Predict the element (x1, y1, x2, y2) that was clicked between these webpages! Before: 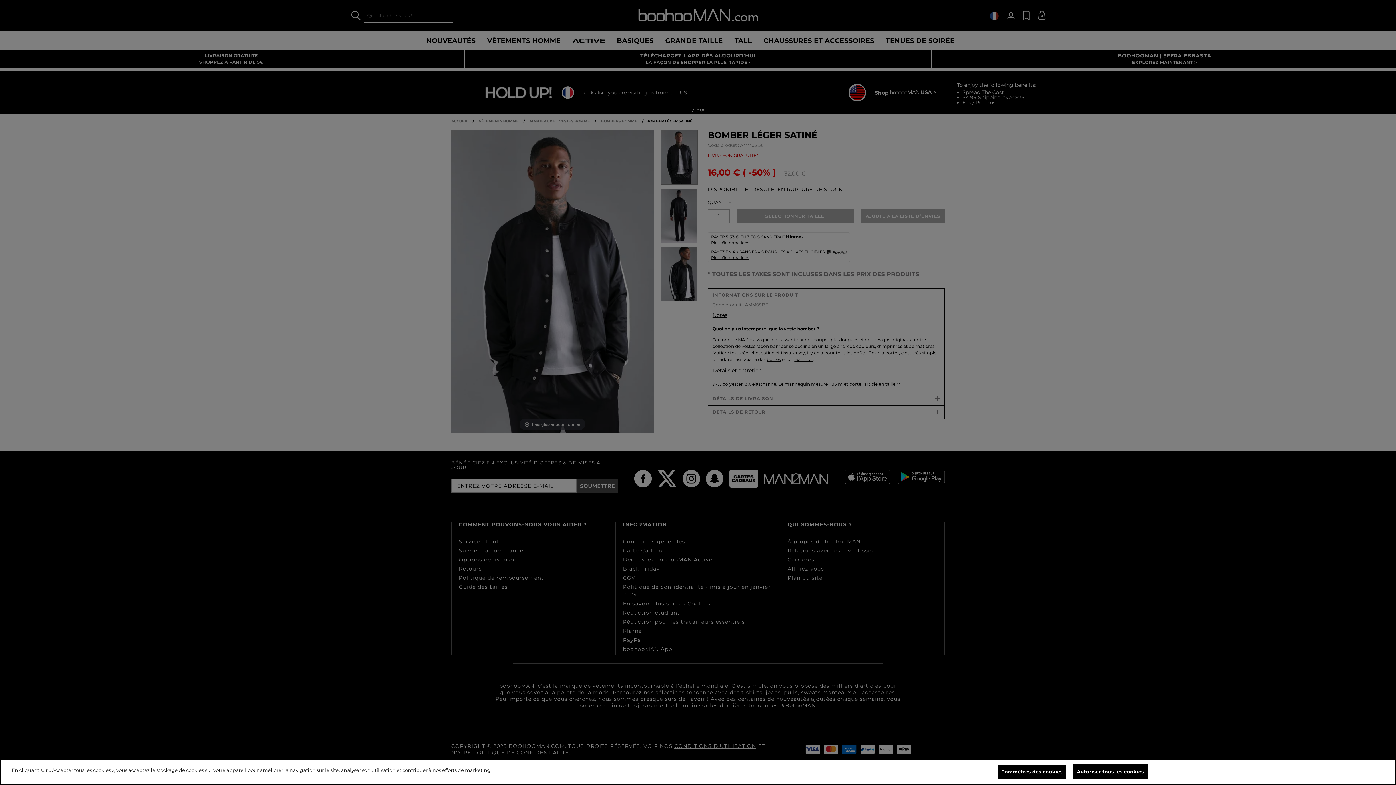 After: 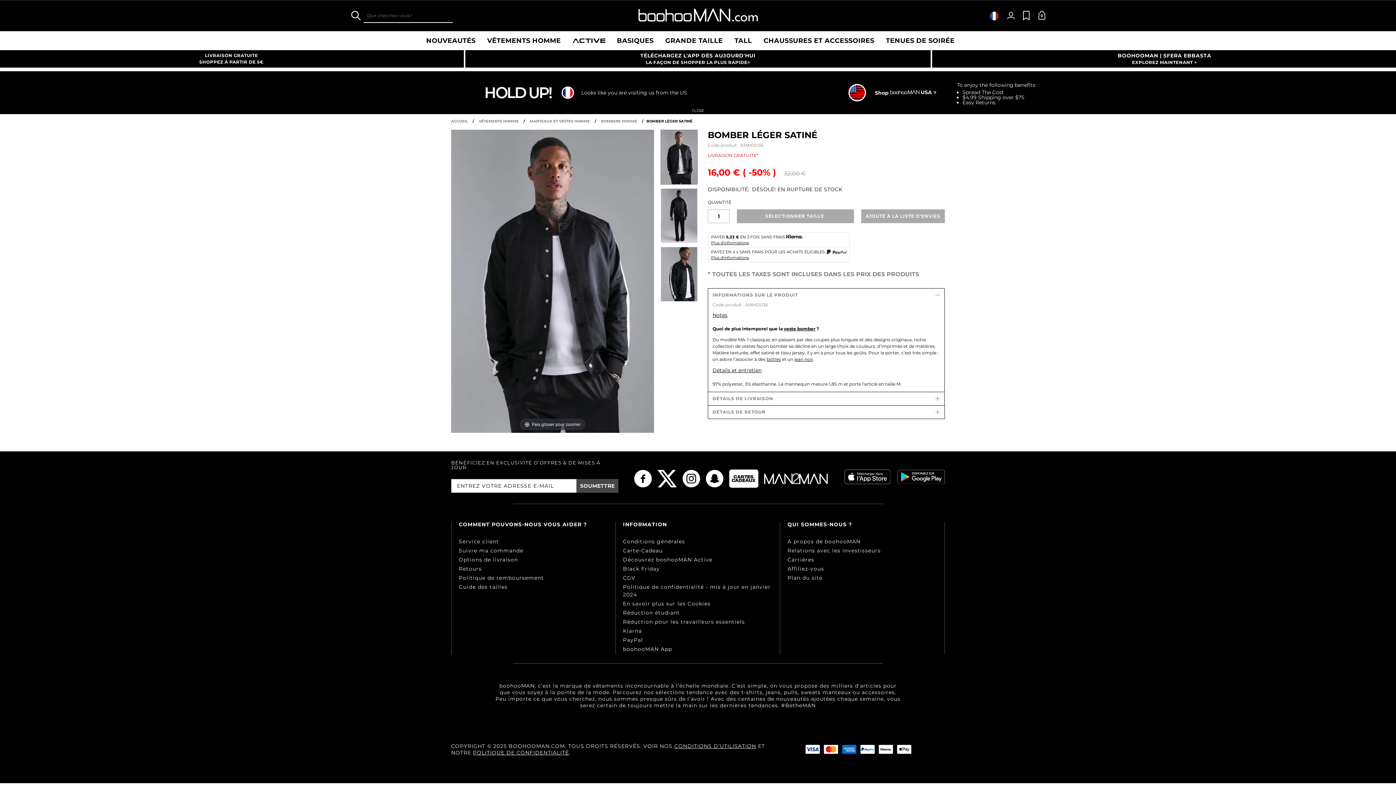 Action: bbox: (1073, 764, 1148, 779) label: Autoriser tous les cookies